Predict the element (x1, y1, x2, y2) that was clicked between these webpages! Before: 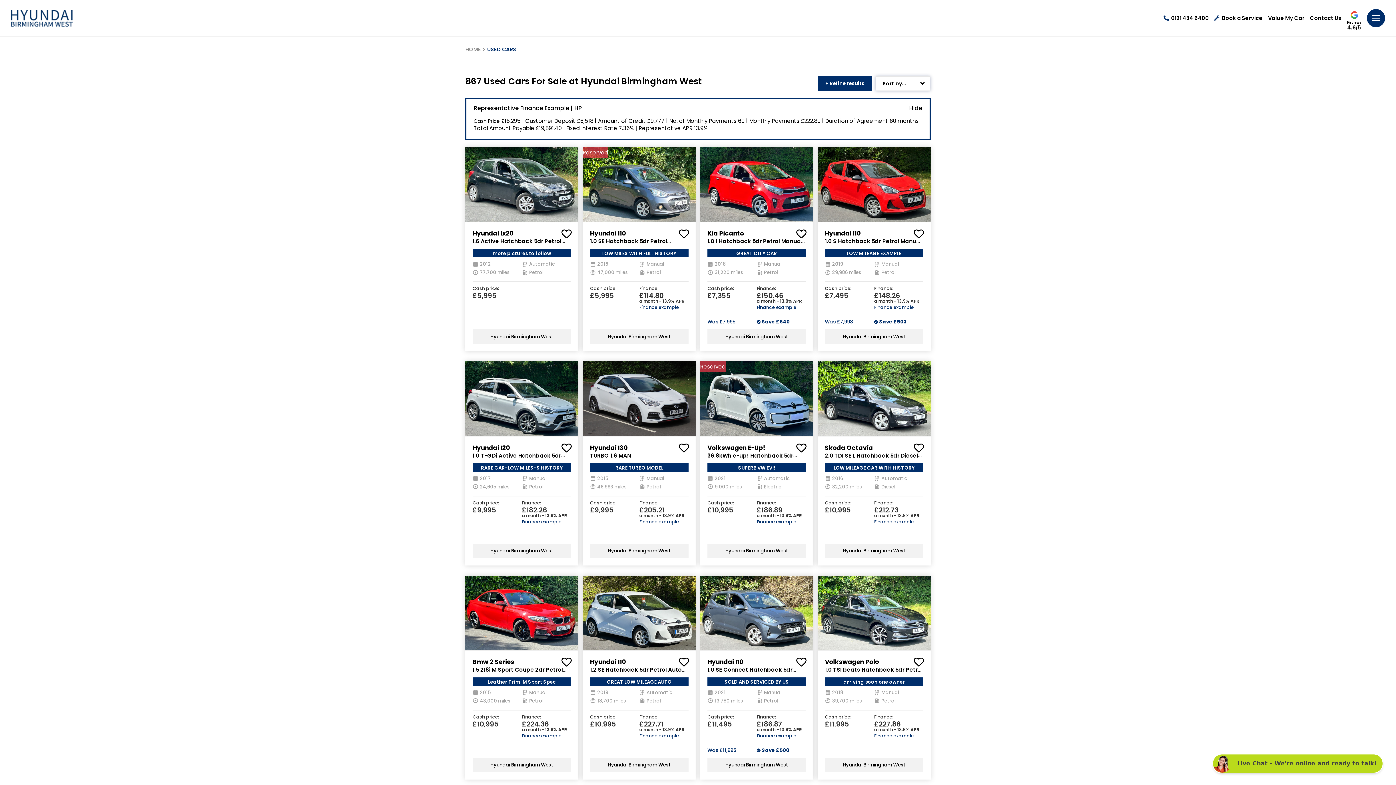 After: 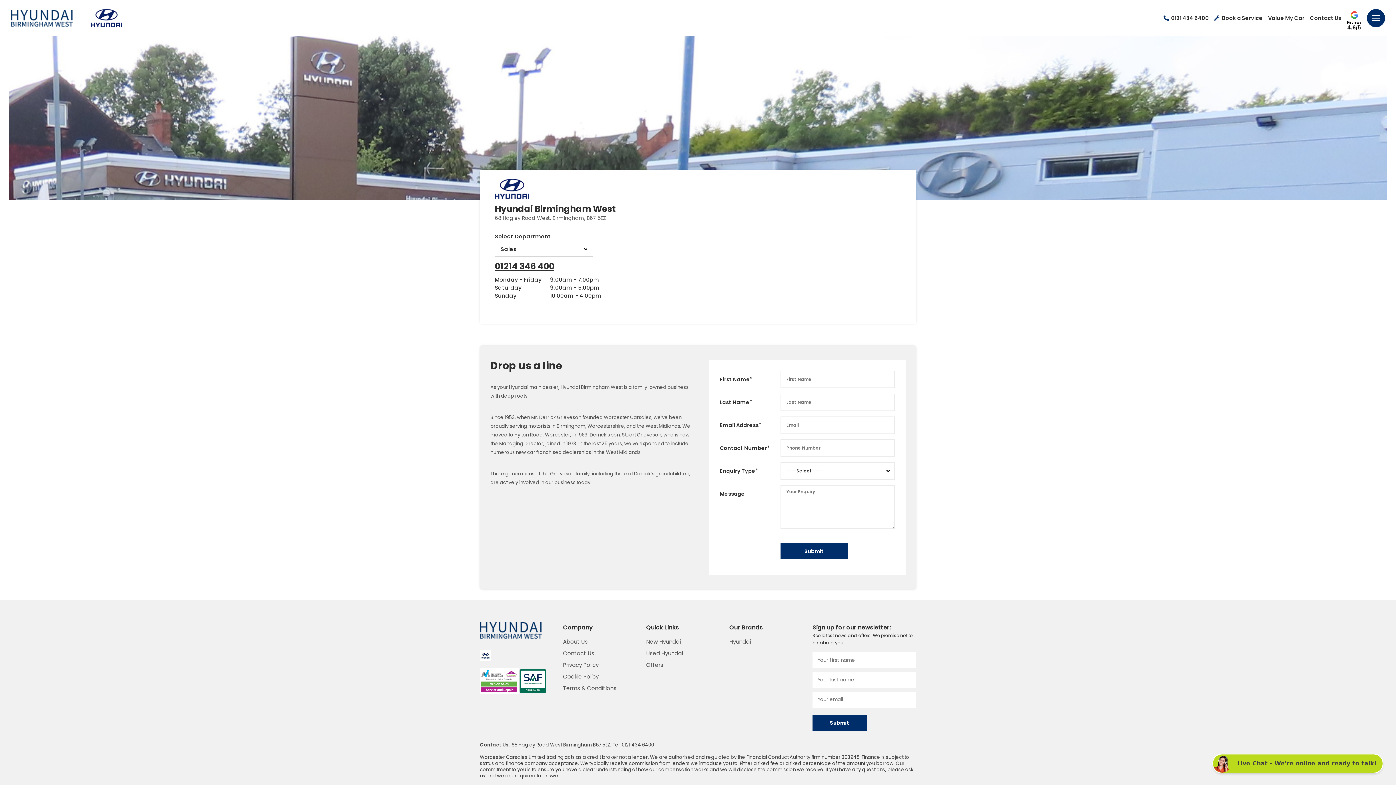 Action: label: Hyundai Birmingham West bbox: (825, 758, 923, 772)